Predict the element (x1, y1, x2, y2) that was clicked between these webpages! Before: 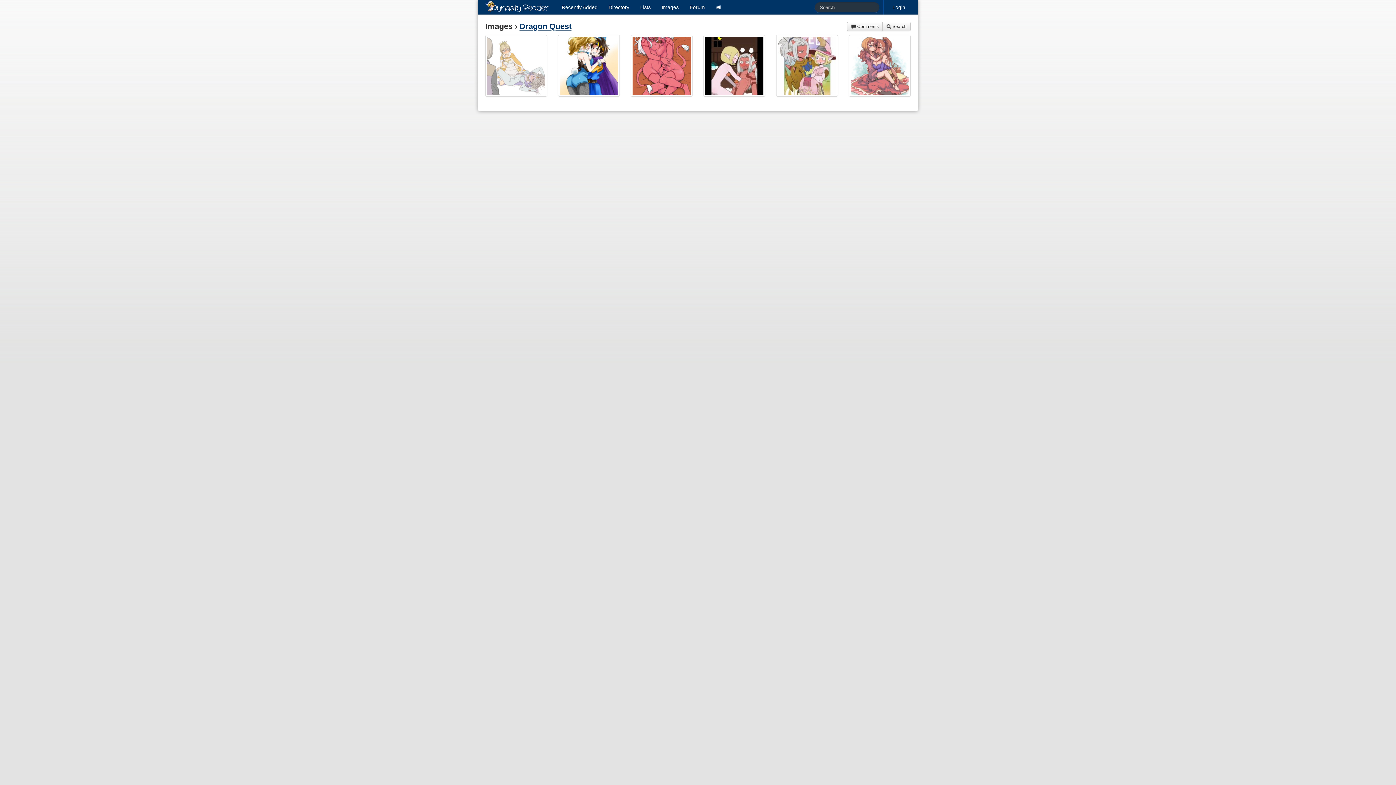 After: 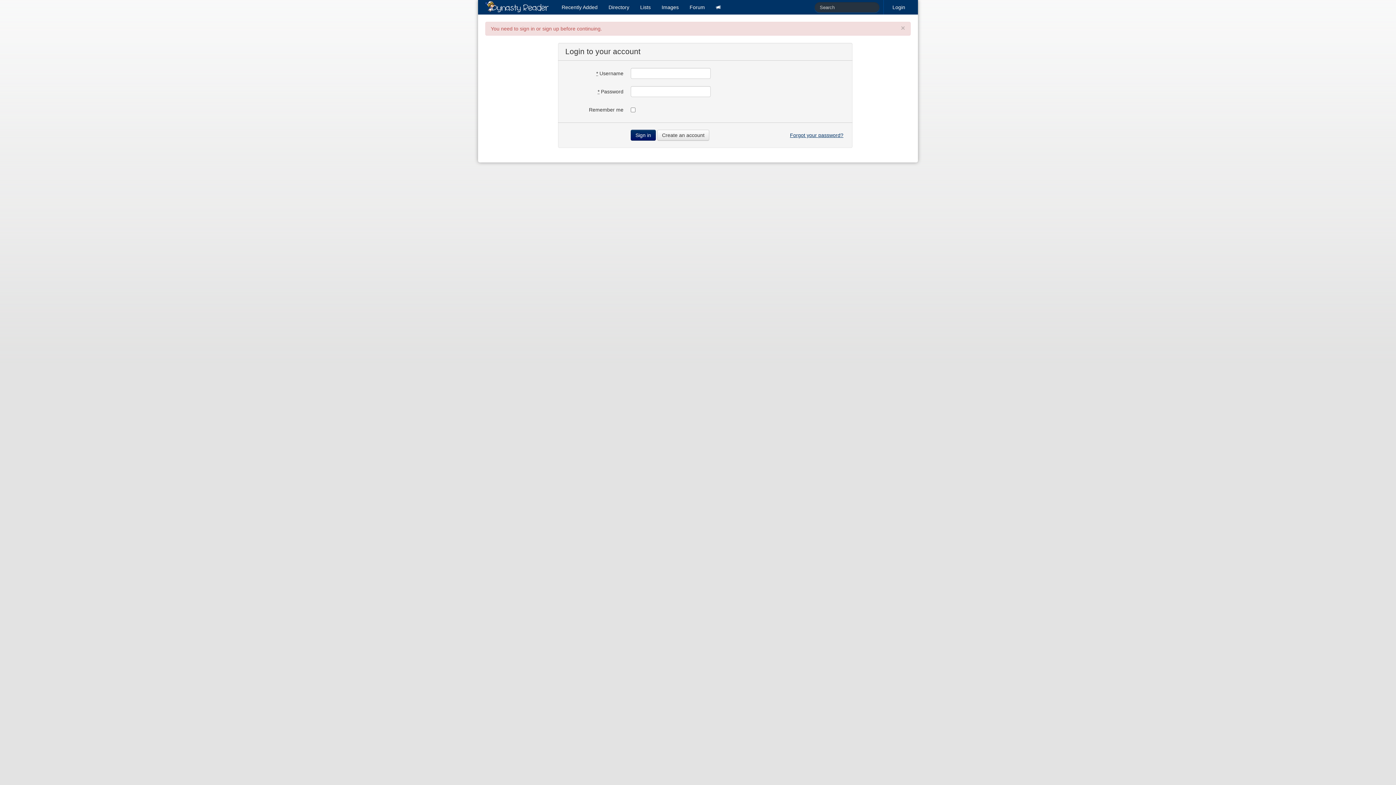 Action: bbox: (634, 0, 656, 14) label: Lists